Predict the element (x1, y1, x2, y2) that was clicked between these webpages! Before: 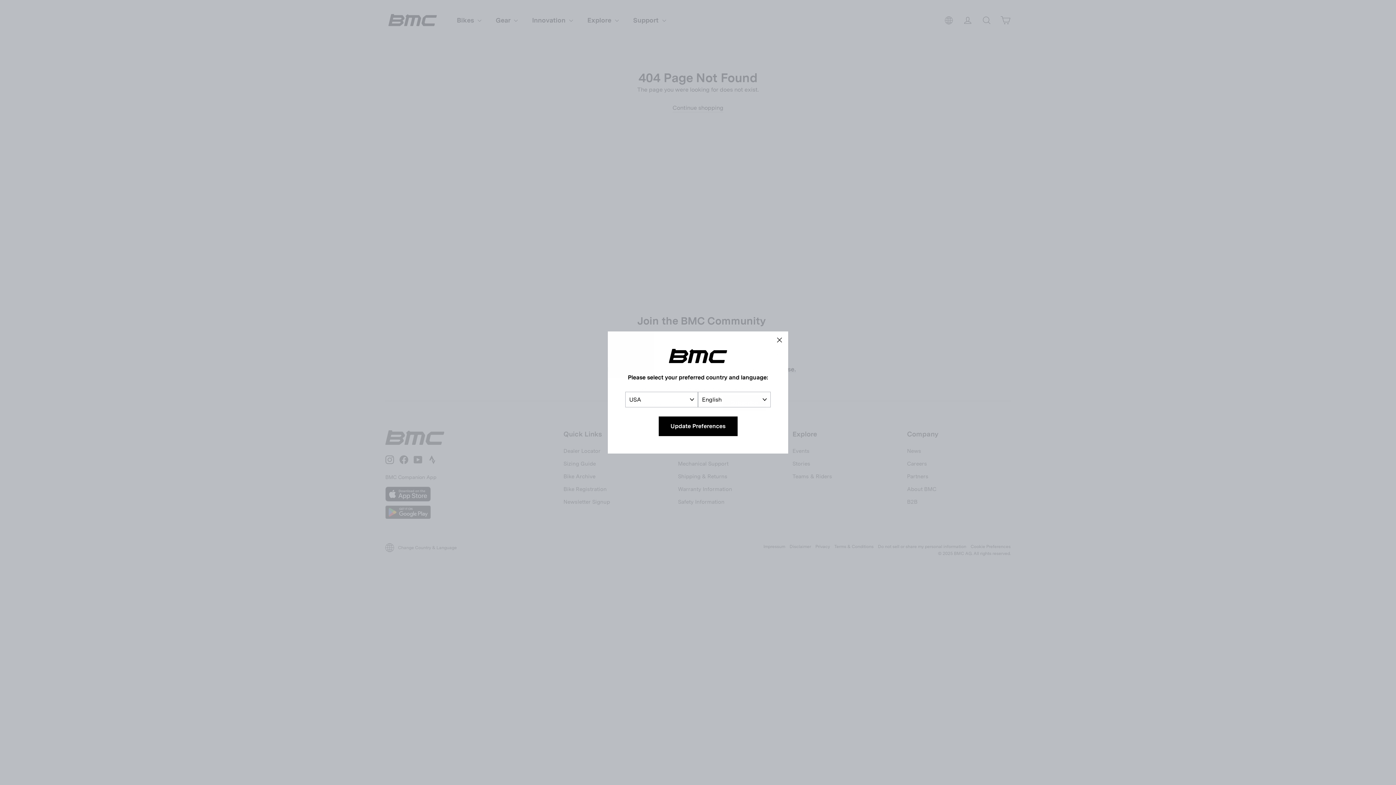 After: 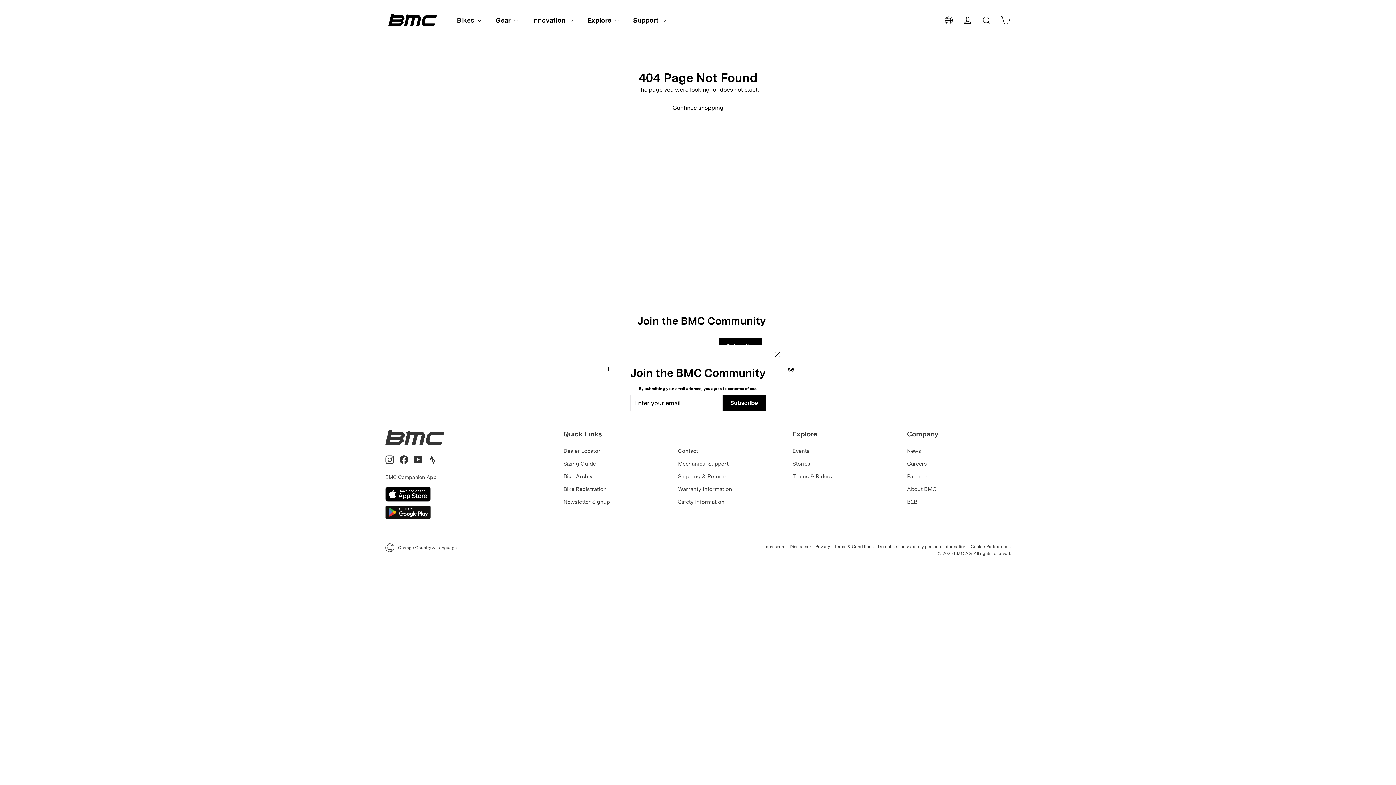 Action: label: "Close (esc)" bbox: (770, 331, 788, 349)